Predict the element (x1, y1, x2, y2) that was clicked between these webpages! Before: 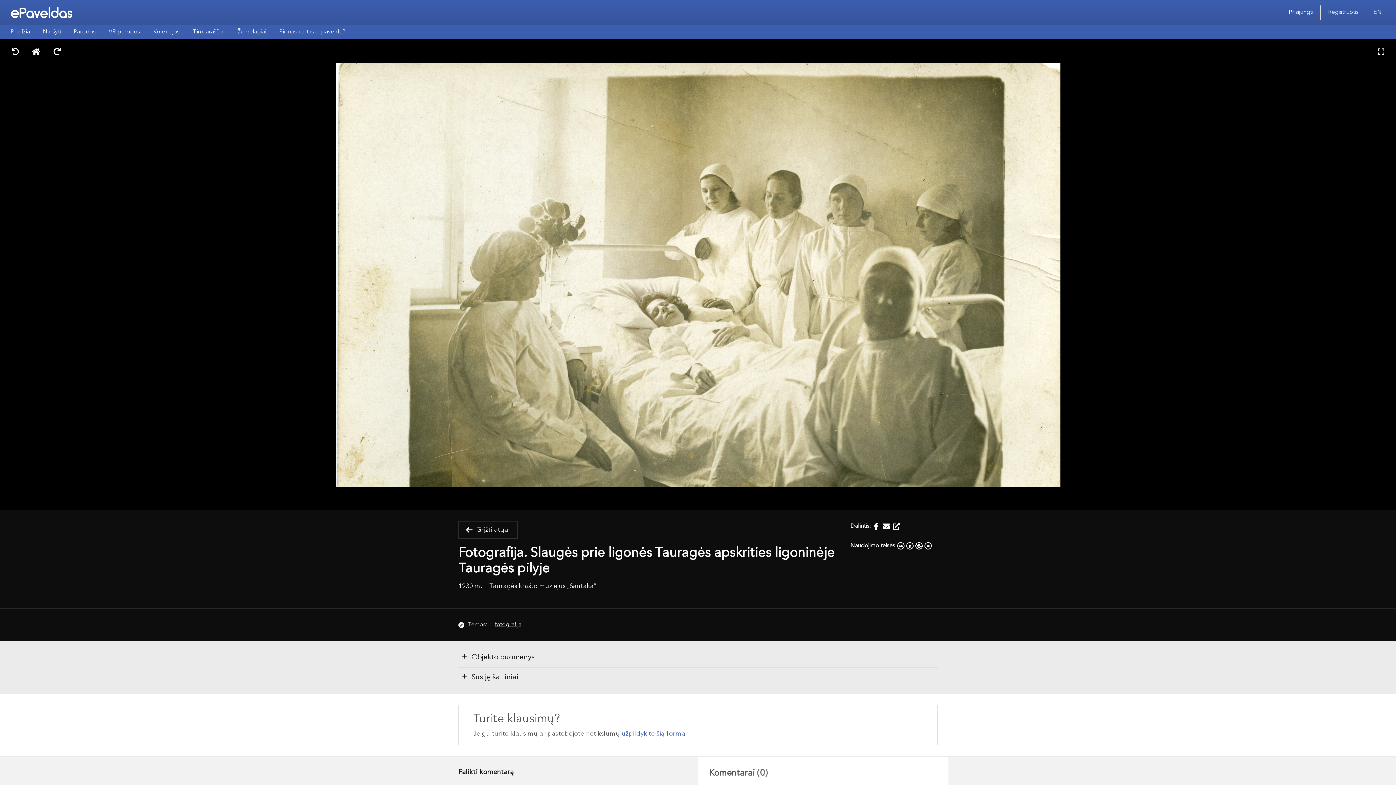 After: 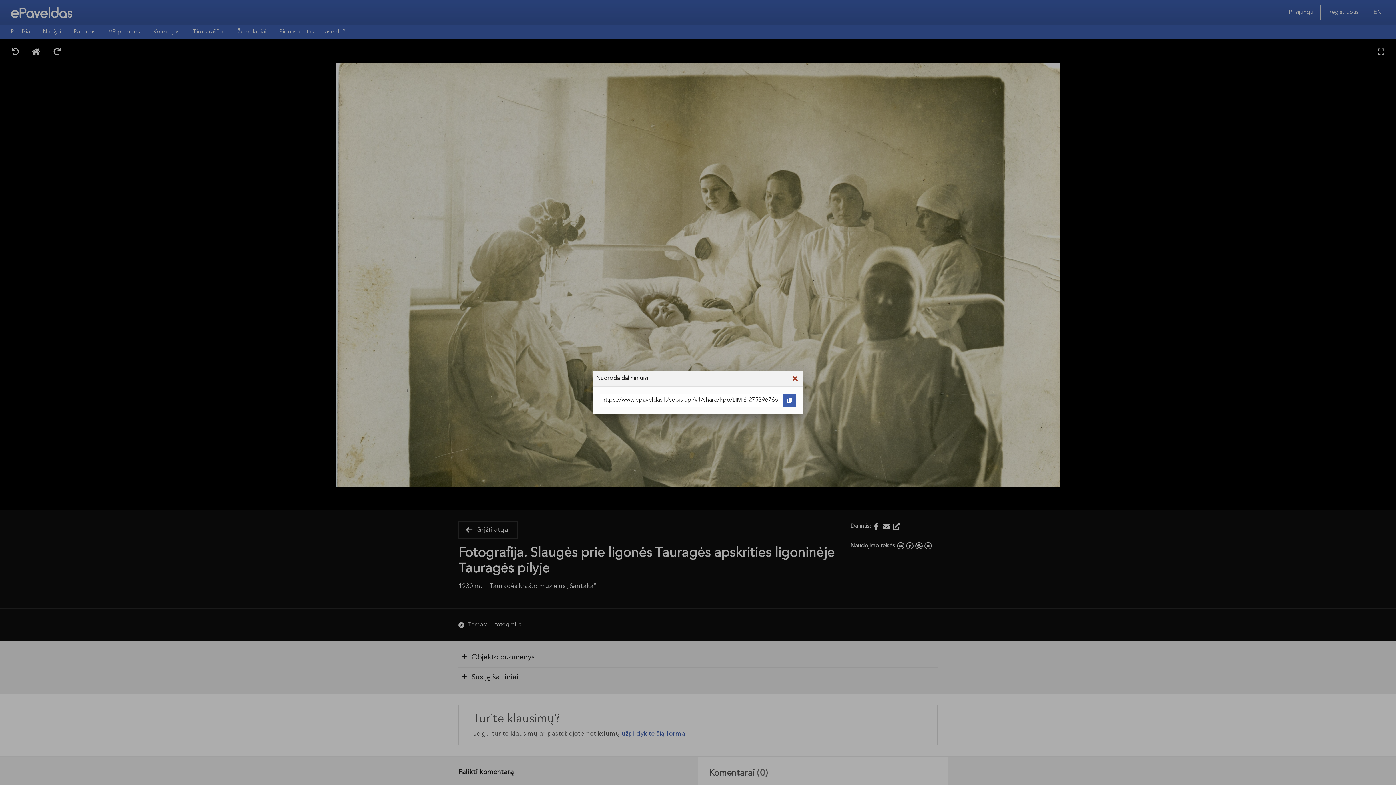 Action: bbox: (891, 521, 901, 531)